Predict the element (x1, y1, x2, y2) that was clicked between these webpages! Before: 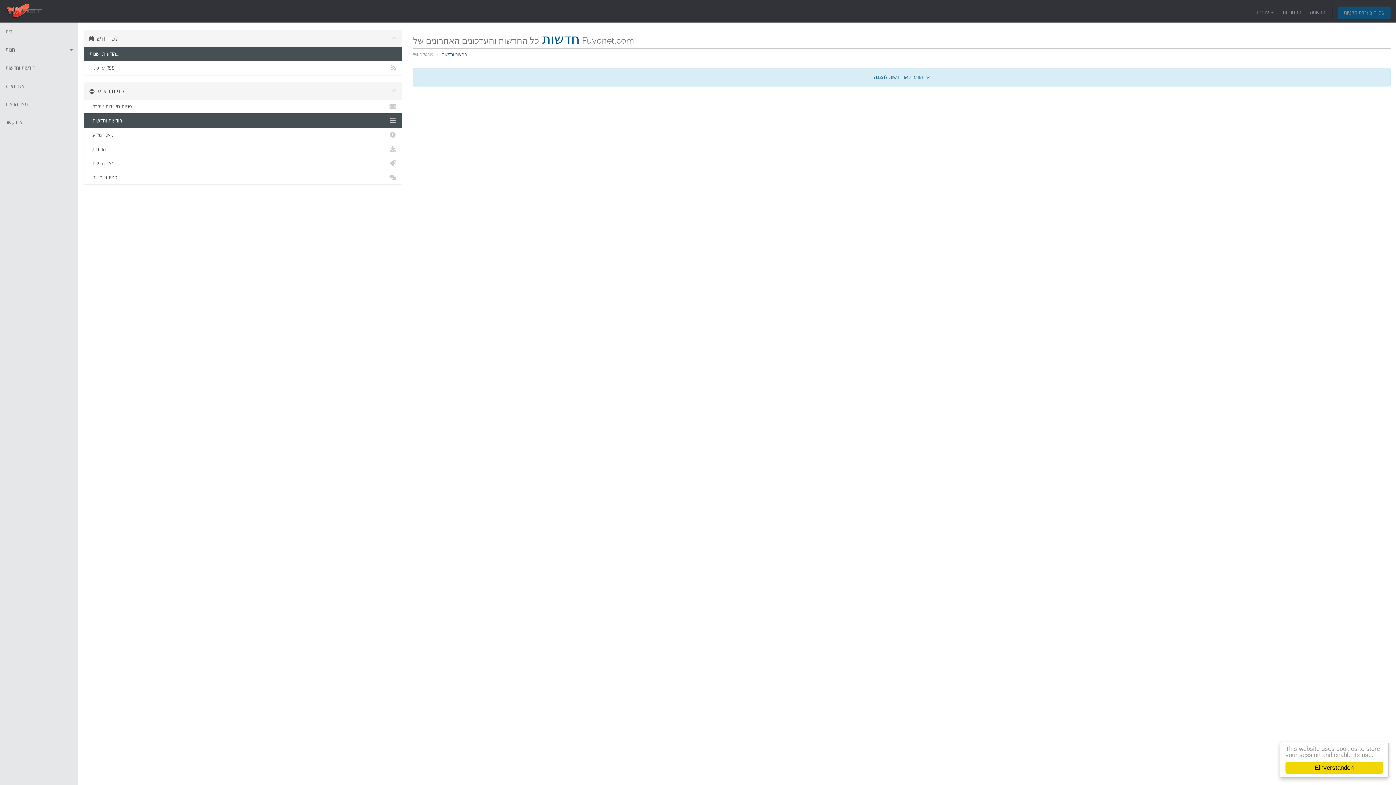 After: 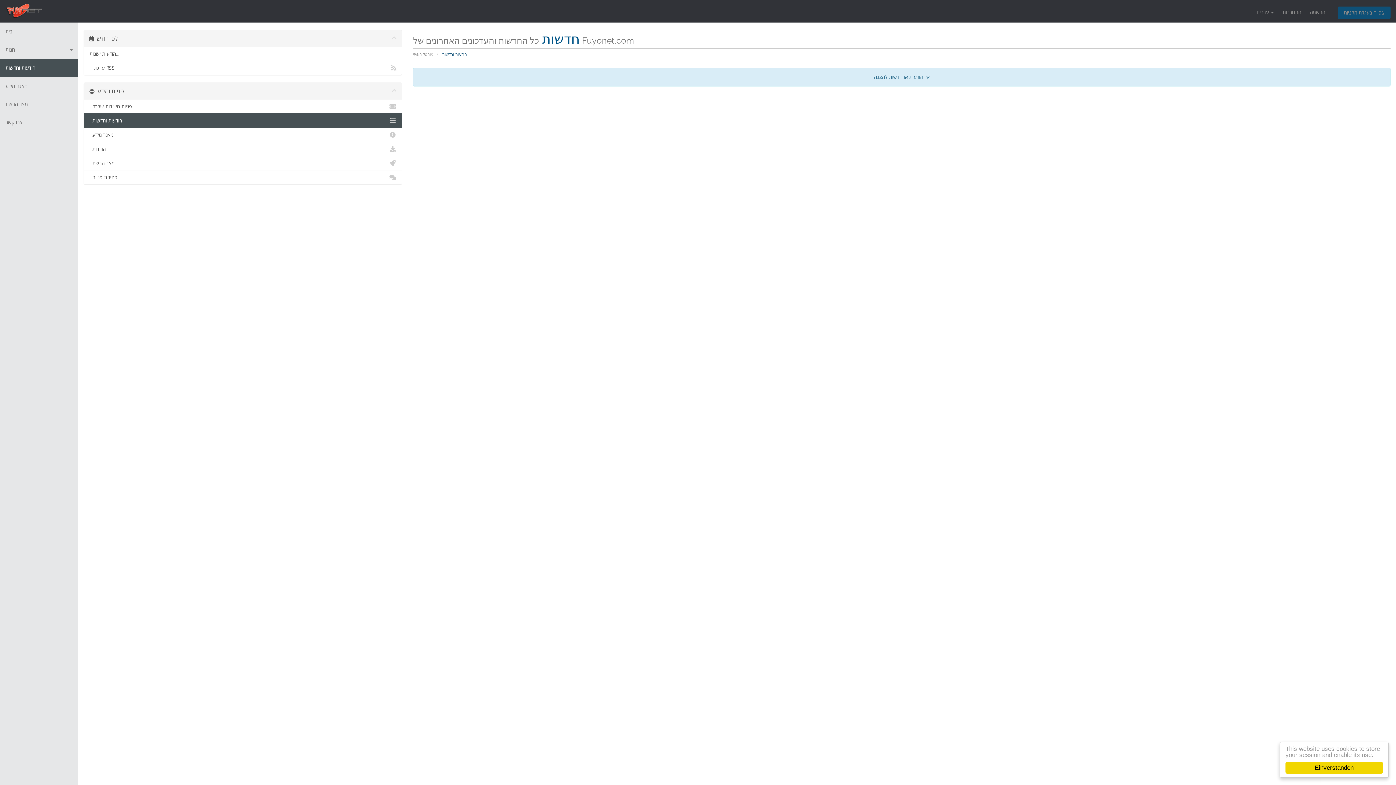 Action: label:   הודעות וחדשות bbox: (84, 113, 401, 128)